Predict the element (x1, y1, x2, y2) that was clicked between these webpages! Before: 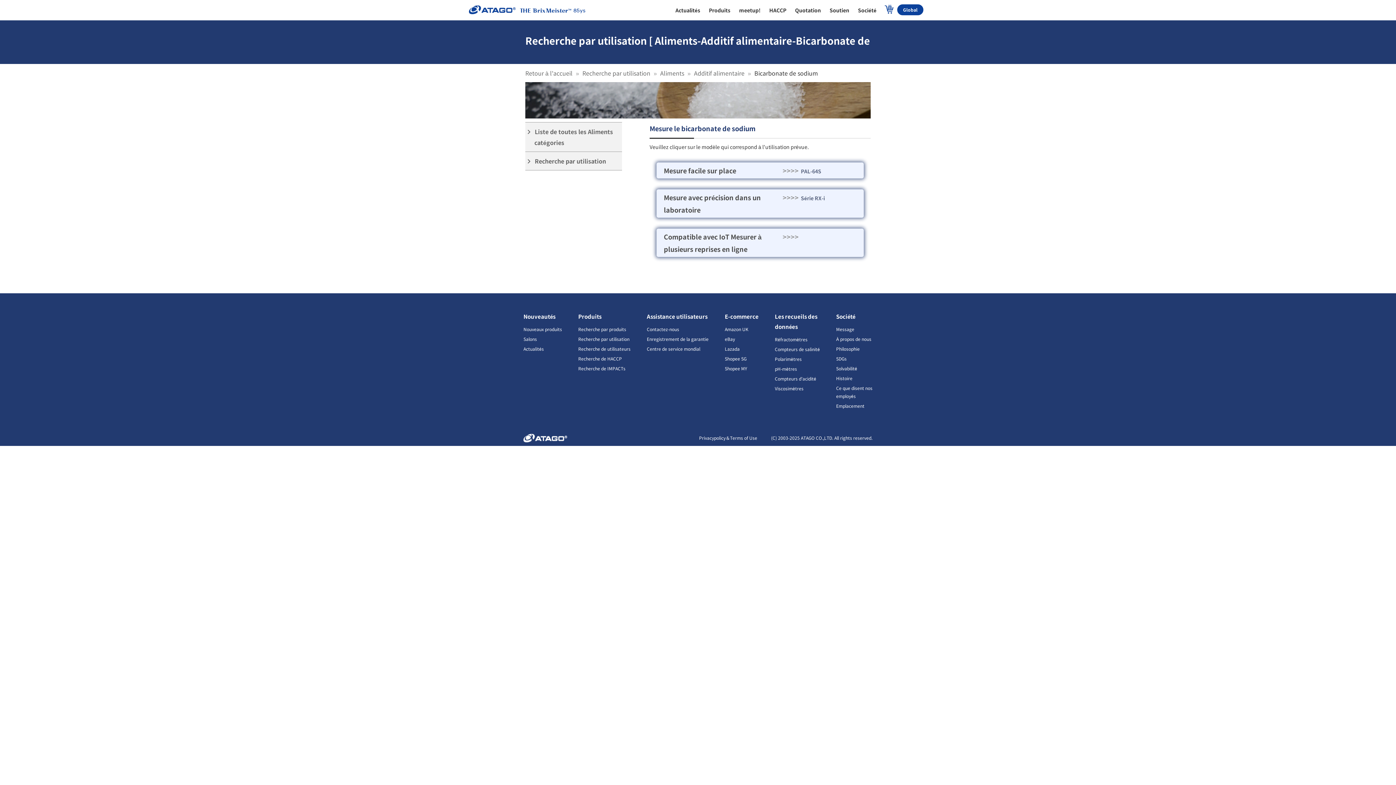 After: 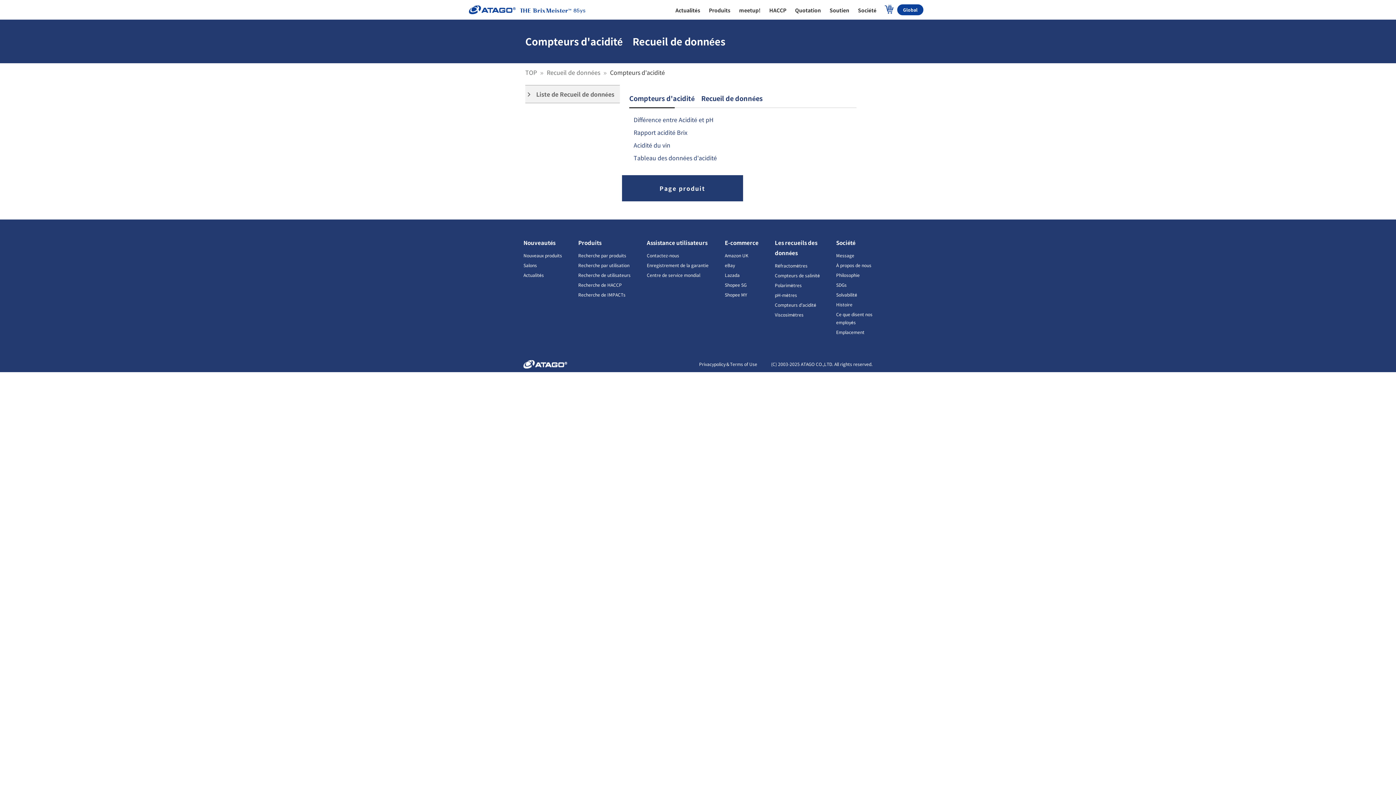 Action: bbox: (775, 375, 816, 381) label: Compteurs d'acidité